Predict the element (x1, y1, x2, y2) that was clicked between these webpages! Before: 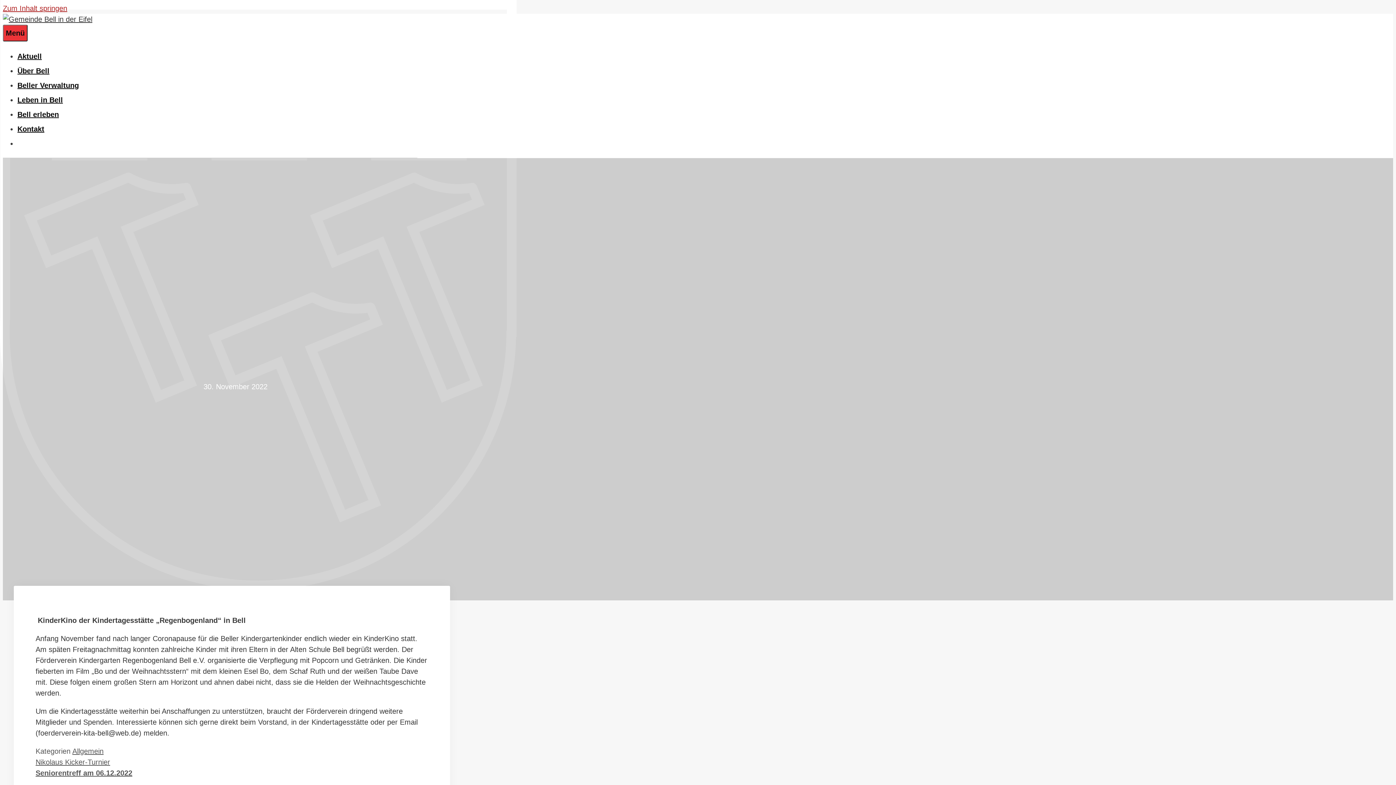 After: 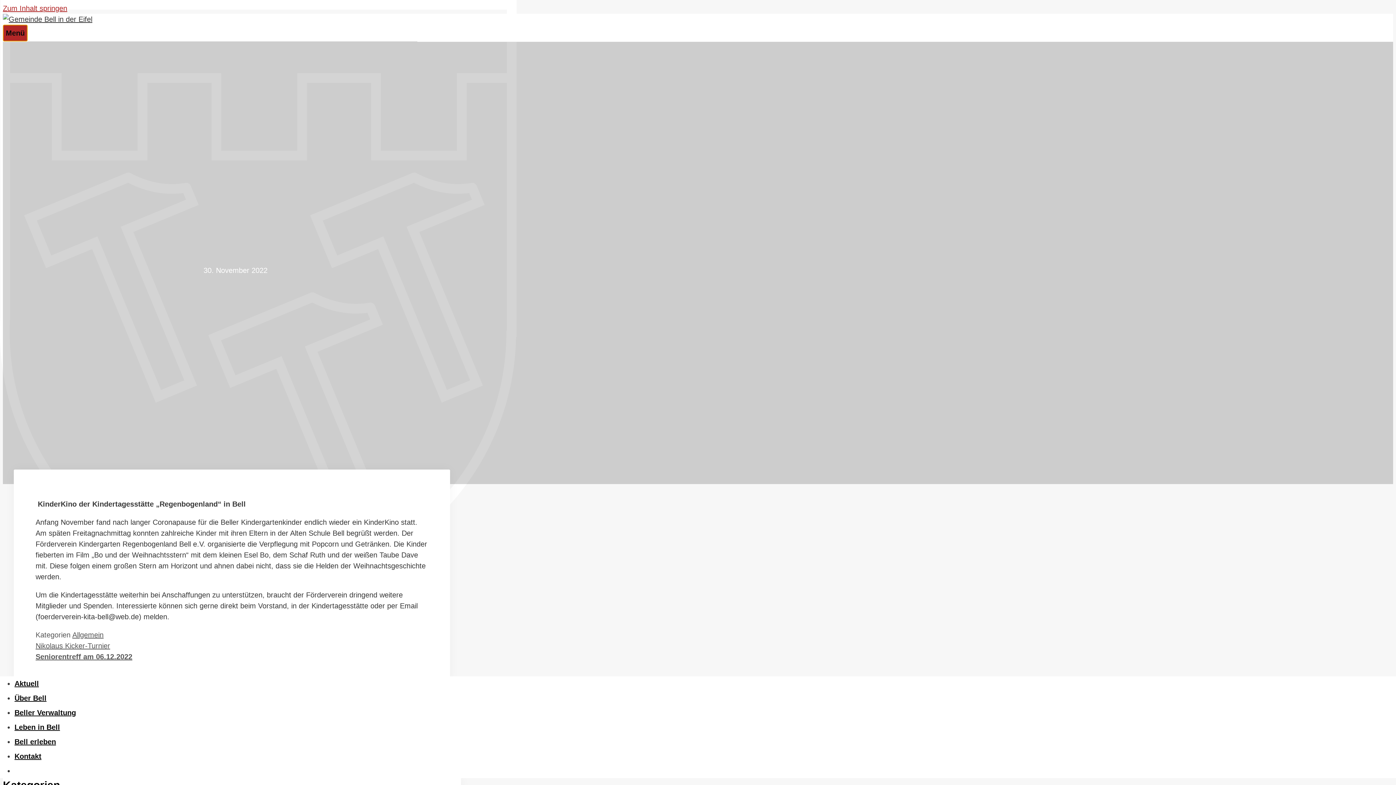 Action: bbox: (2, 24, 27, 41) label: Menü